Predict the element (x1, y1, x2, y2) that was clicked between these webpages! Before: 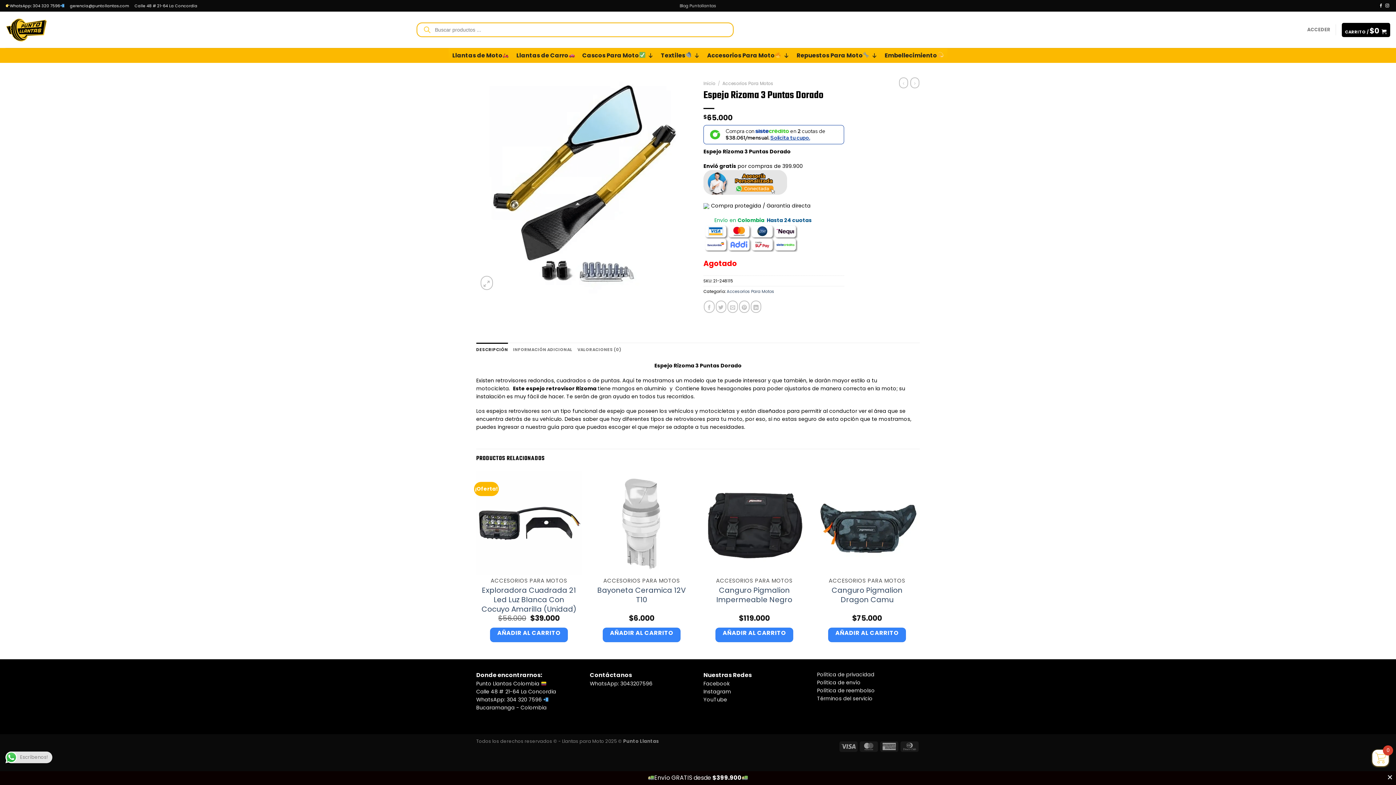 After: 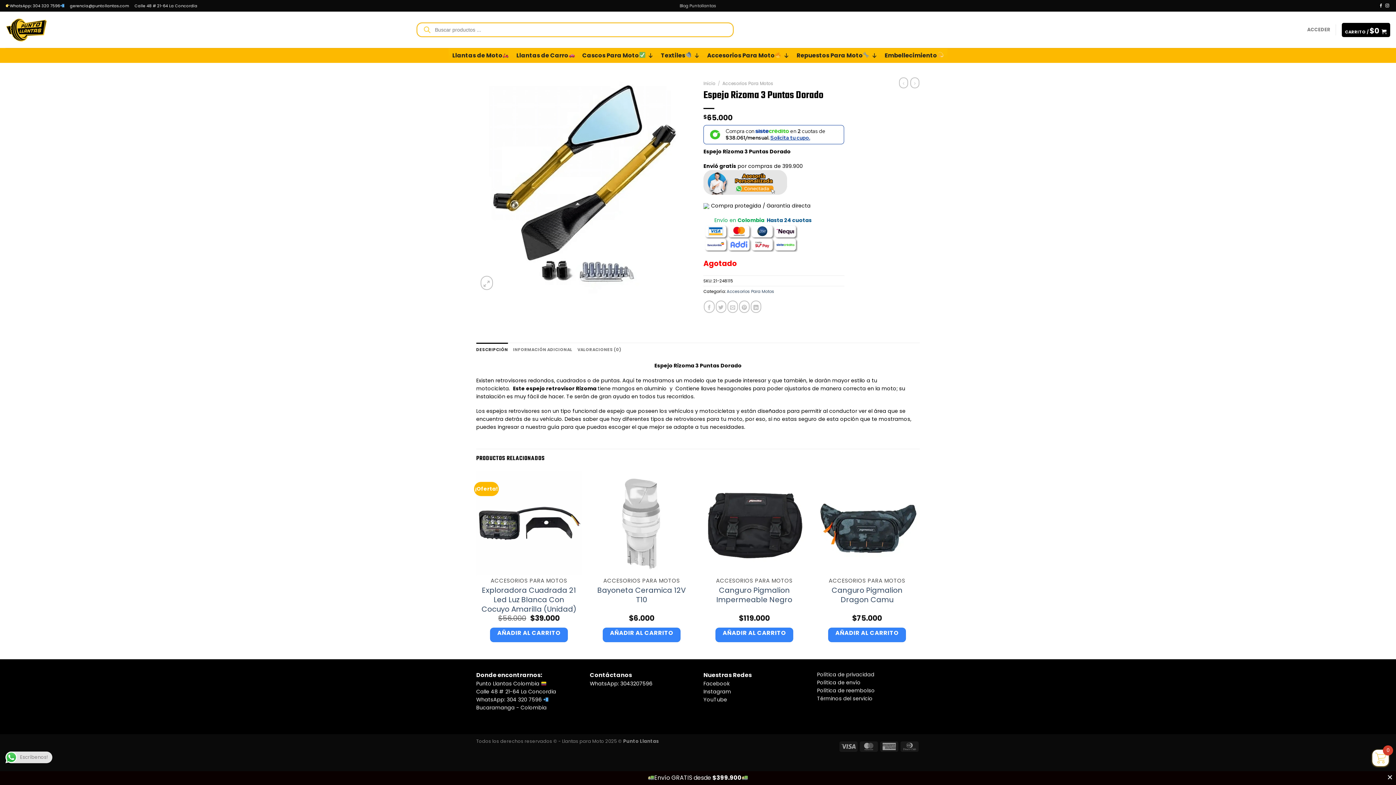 Action: label: WhatsApp: 3043207596
 bbox: (590, 680, 652, 687)